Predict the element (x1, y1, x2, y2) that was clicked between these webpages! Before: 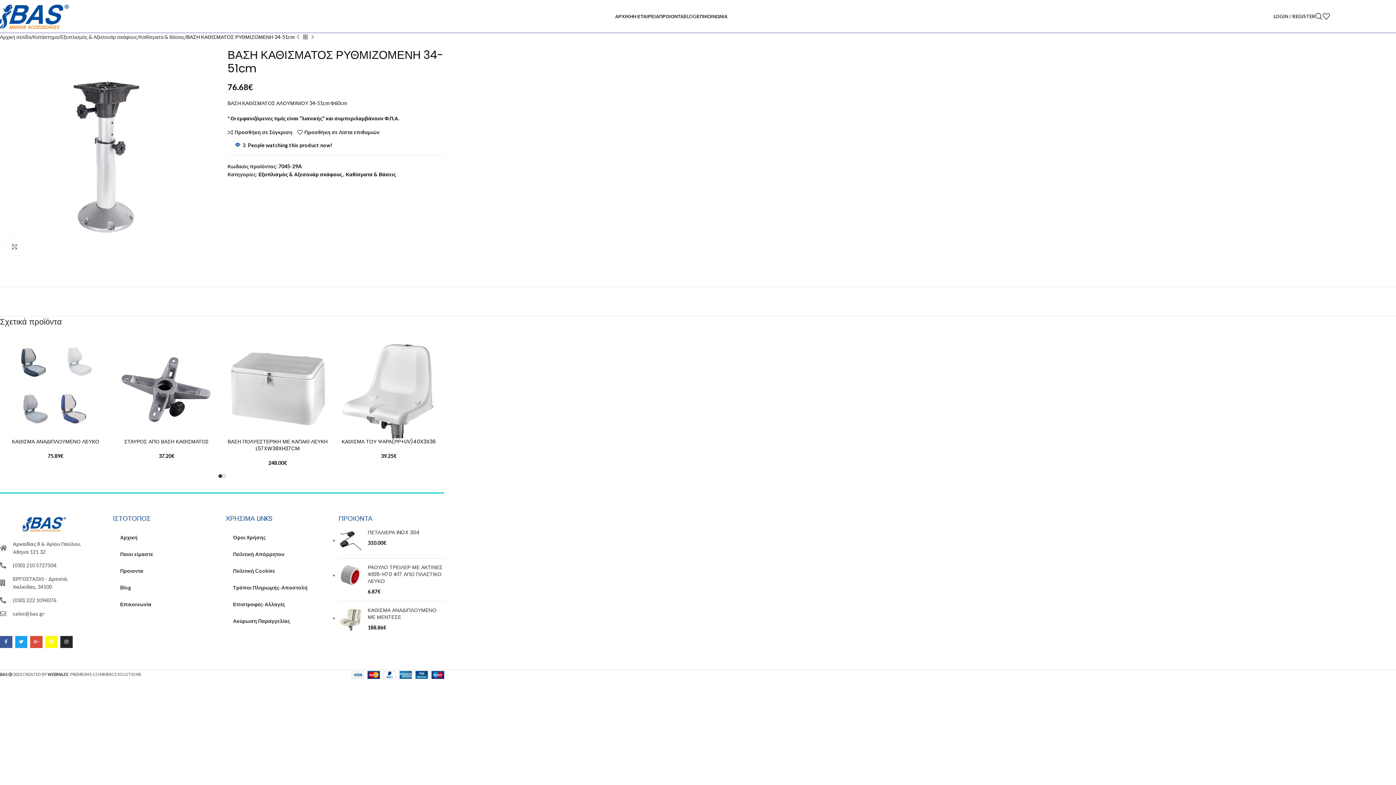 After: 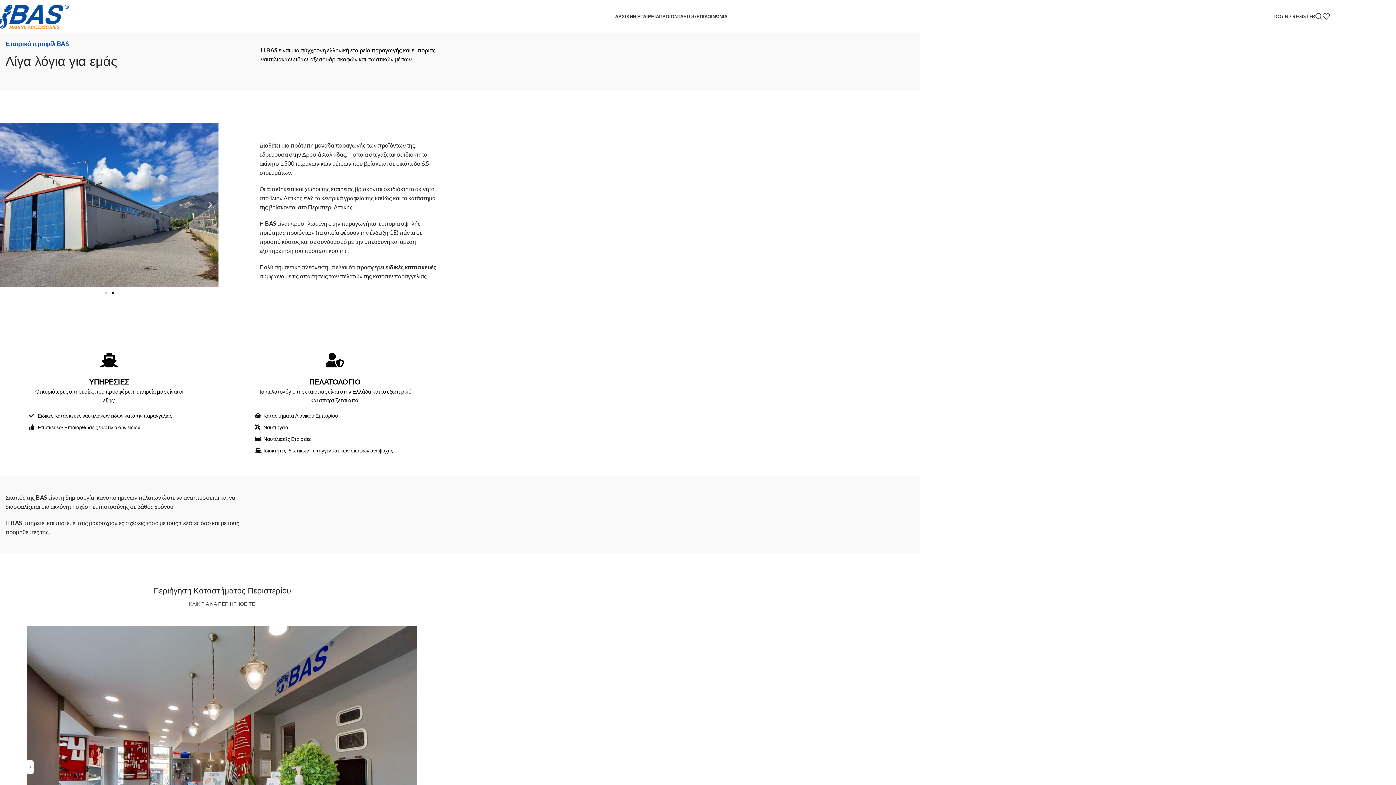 Action: label: Ποιοι είμαστε bbox: (112, 546, 218, 562)